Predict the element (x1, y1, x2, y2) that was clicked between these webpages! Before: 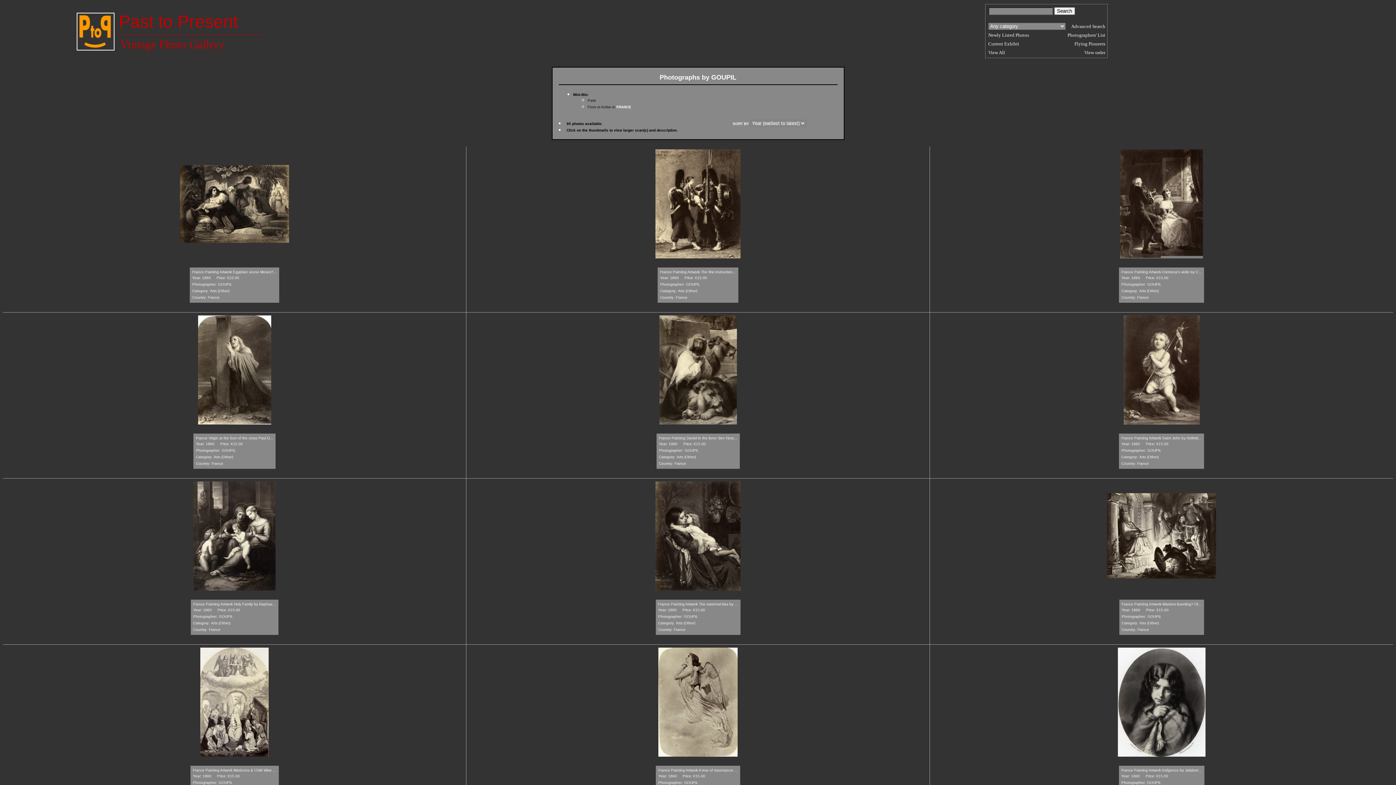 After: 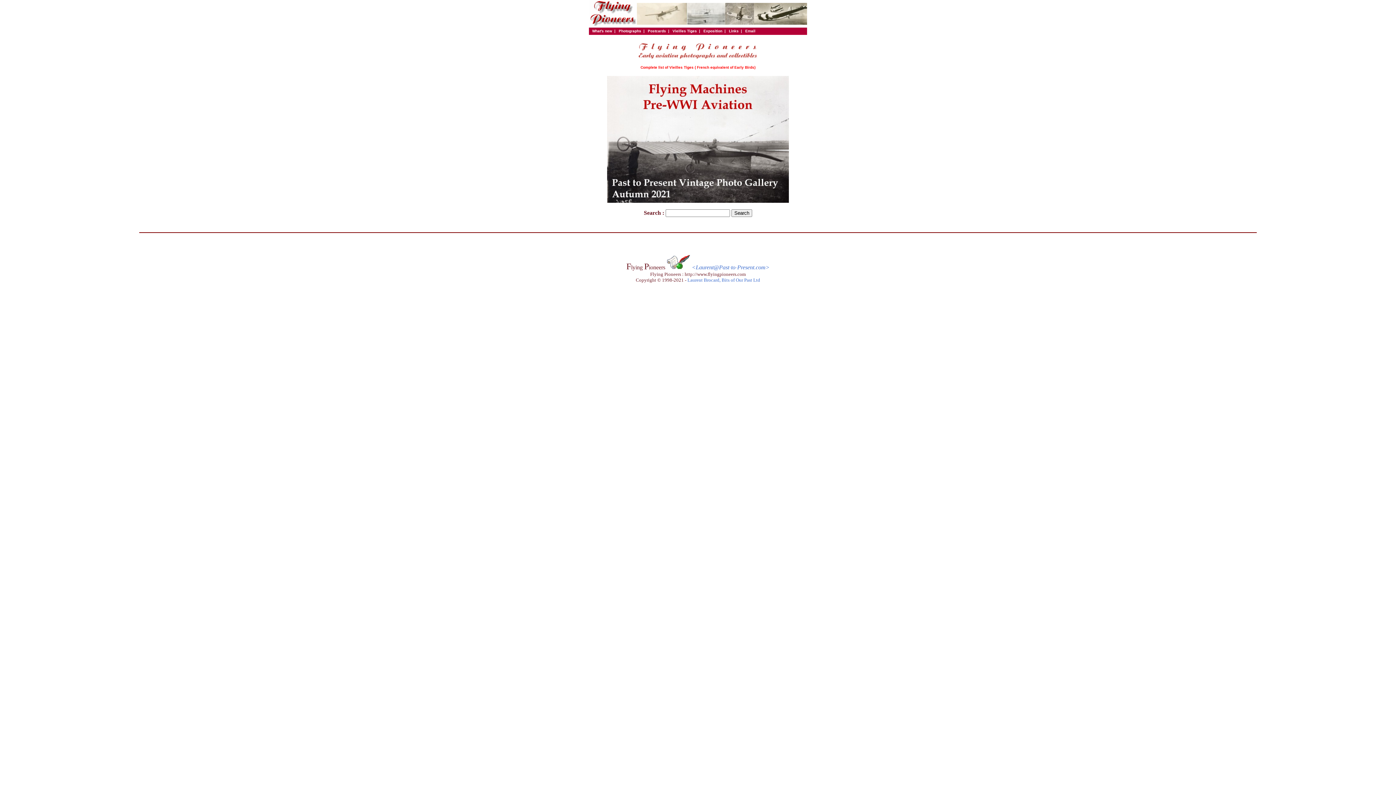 Action: label: Flying Pioneers bbox: (1074, 40, 1105, 46)